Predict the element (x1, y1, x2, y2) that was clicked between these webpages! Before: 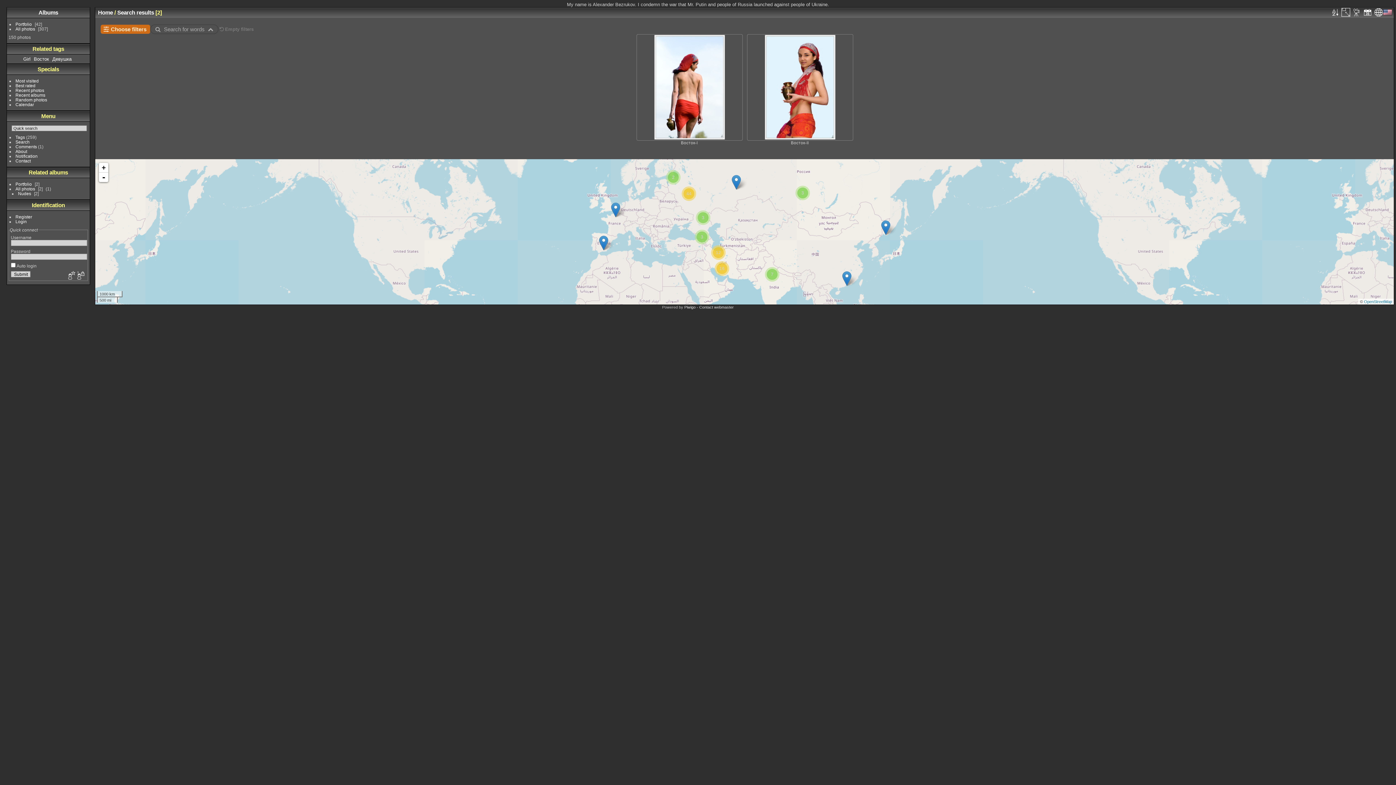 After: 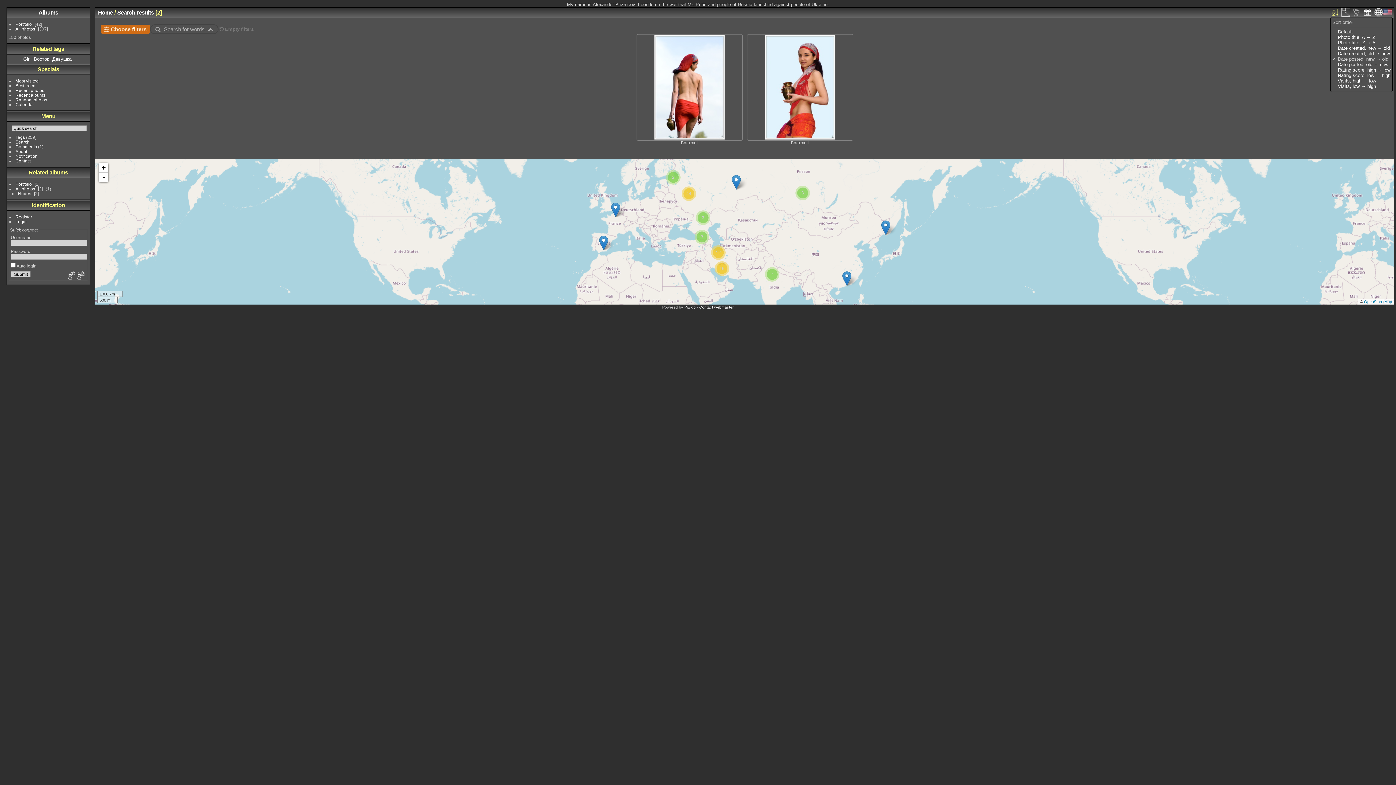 Action: bbox: (1330, 7, 1340, 17)